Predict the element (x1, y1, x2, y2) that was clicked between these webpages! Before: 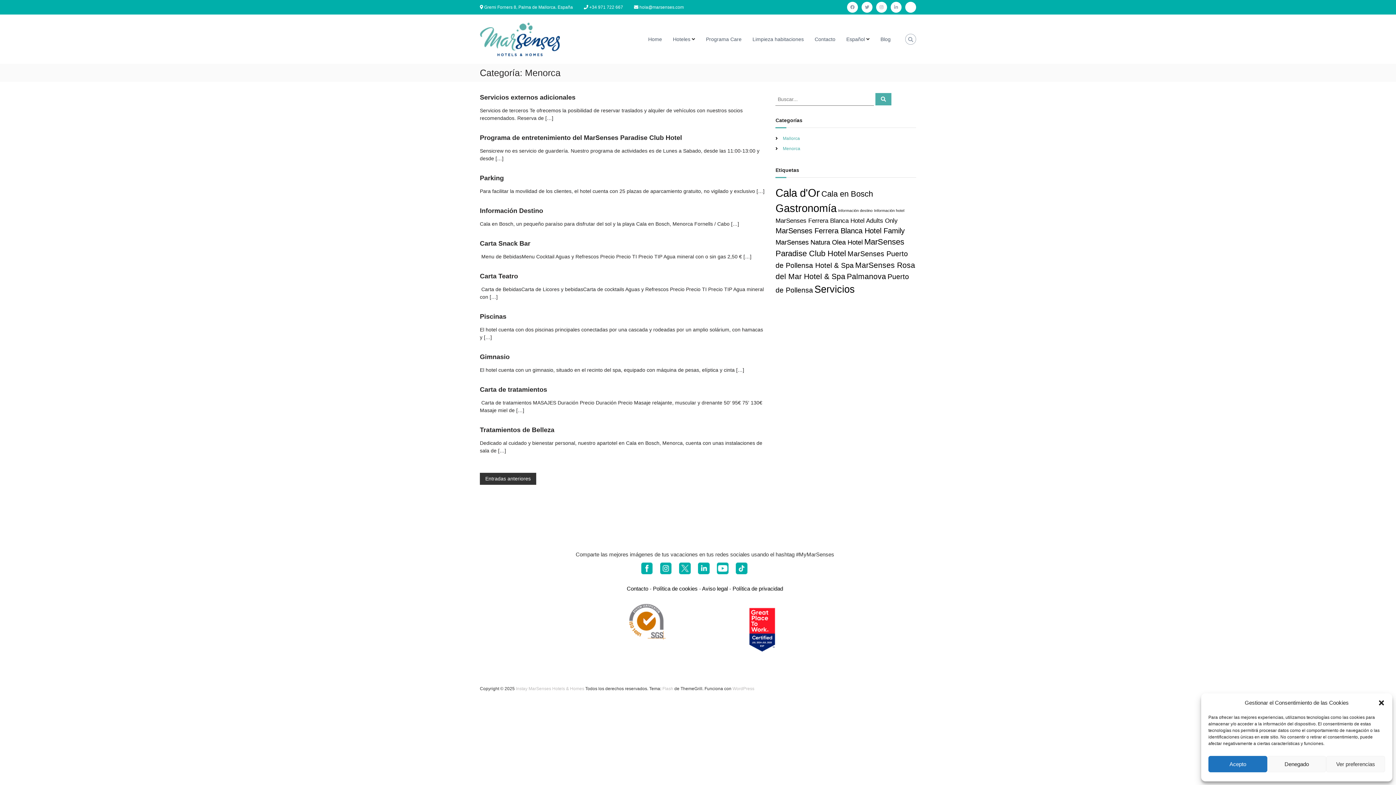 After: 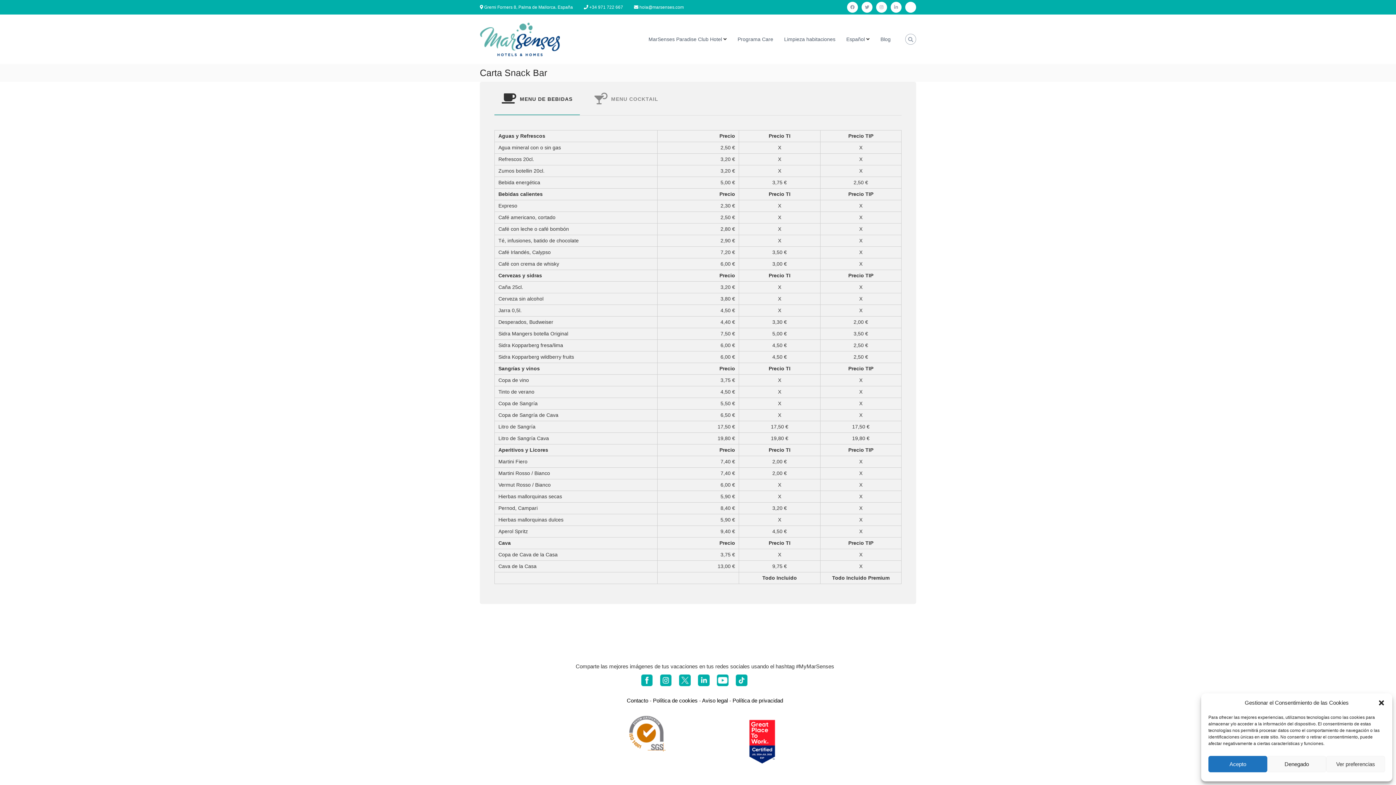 Action: bbox: (480, 240, 530, 247) label: Carta Snack Bar